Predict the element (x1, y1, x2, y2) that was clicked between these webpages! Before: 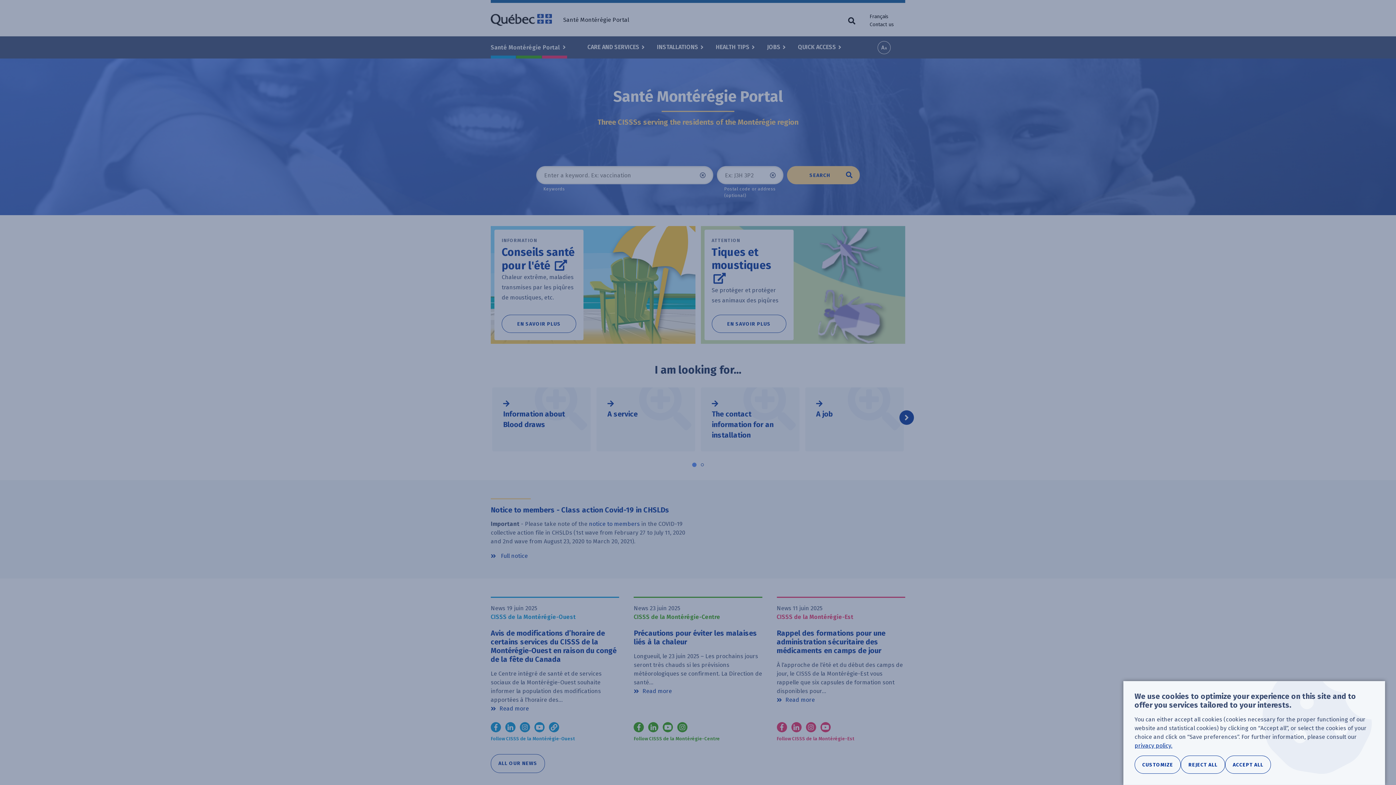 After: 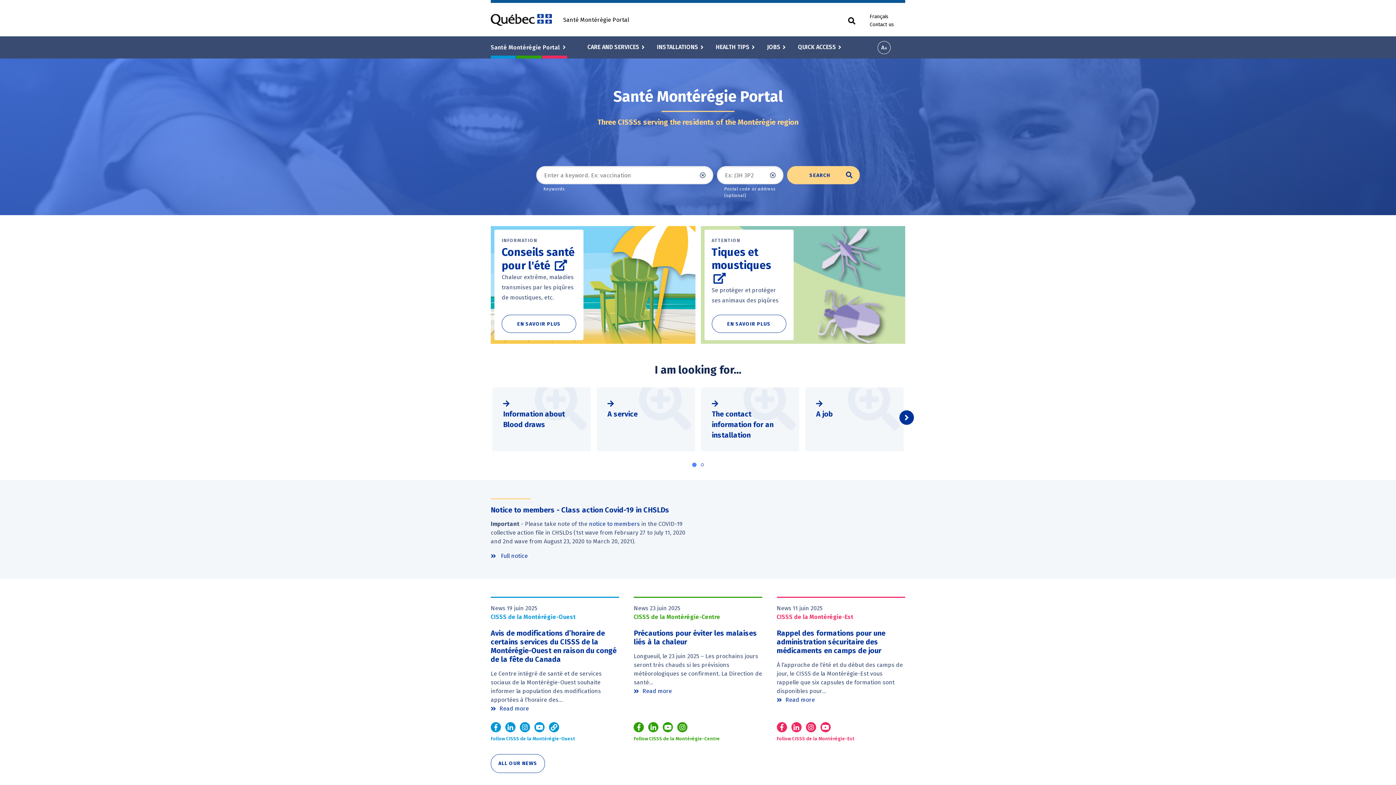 Action: bbox: (1181, 756, 1225, 774) label: REJECT ALL